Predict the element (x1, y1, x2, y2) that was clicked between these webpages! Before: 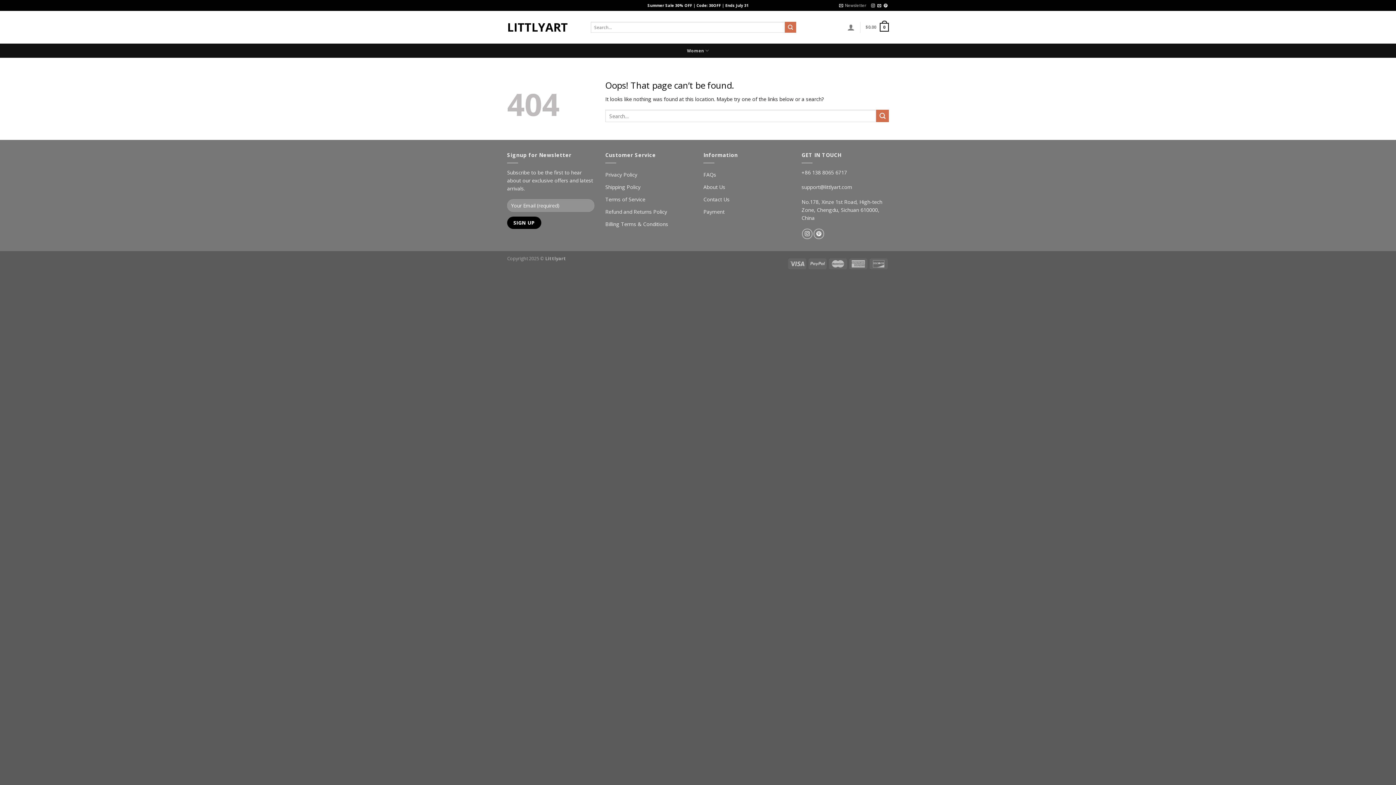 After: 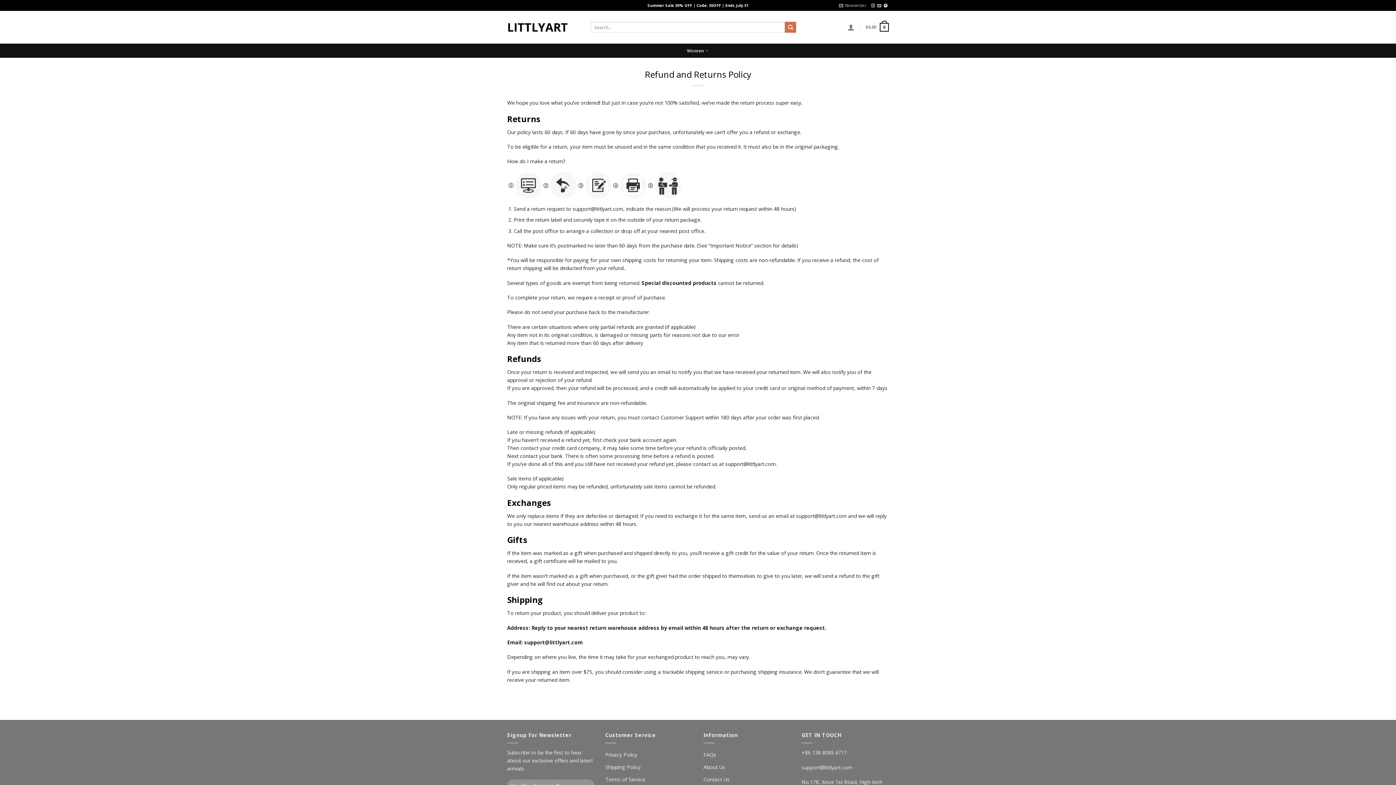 Action: bbox: (605, 205, 667, 218) label: Refund and Returns Policy